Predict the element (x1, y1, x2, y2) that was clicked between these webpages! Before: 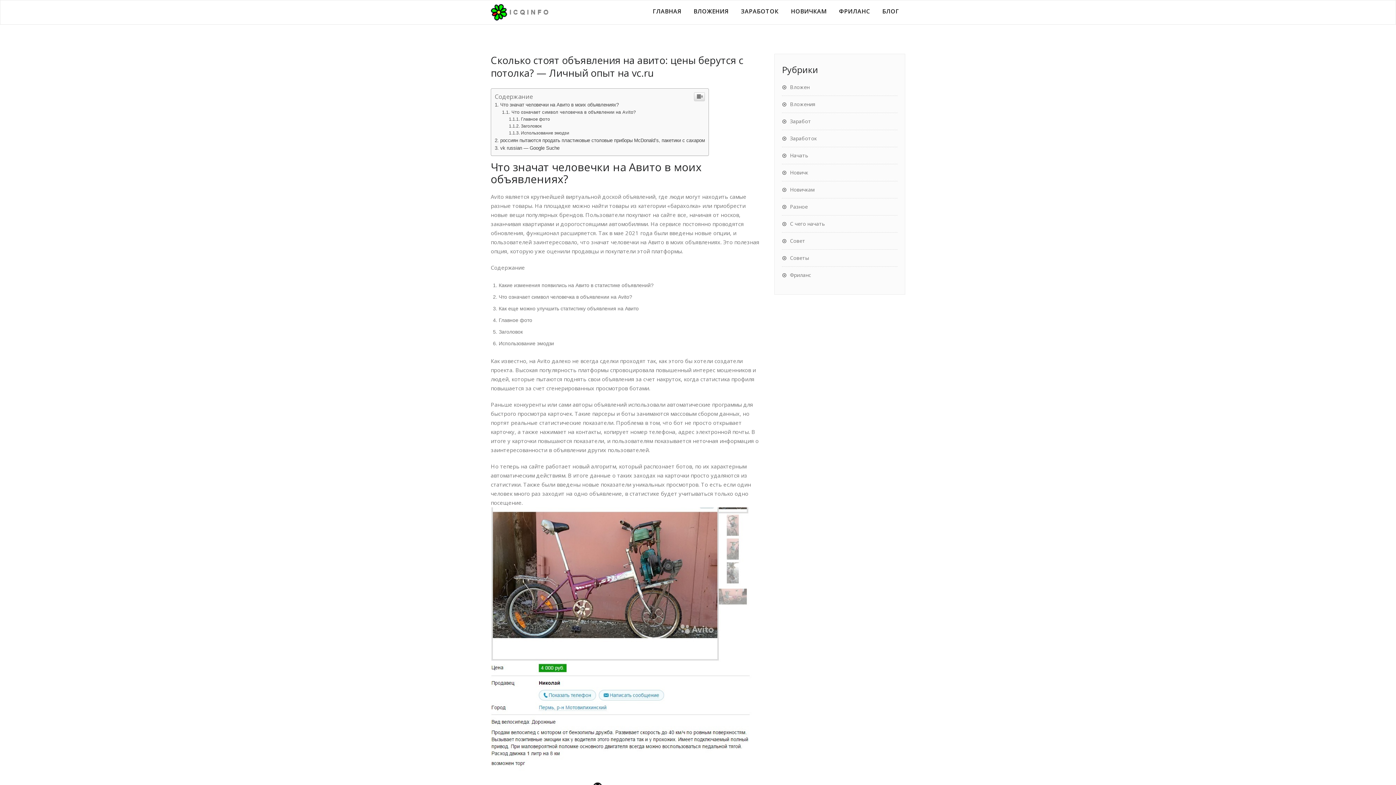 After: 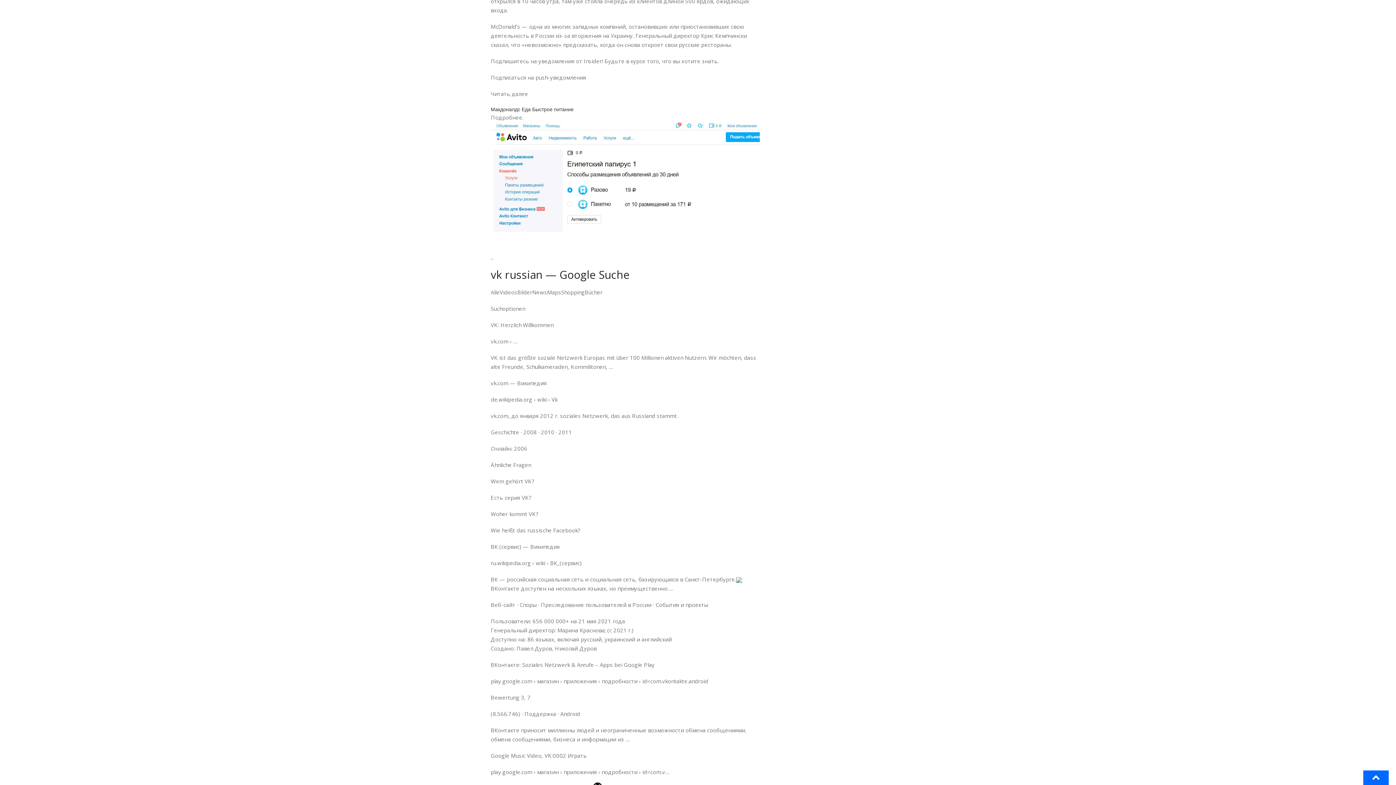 Action: bbox: (494, 145, 559, 150) label: vk russian — Google Suche